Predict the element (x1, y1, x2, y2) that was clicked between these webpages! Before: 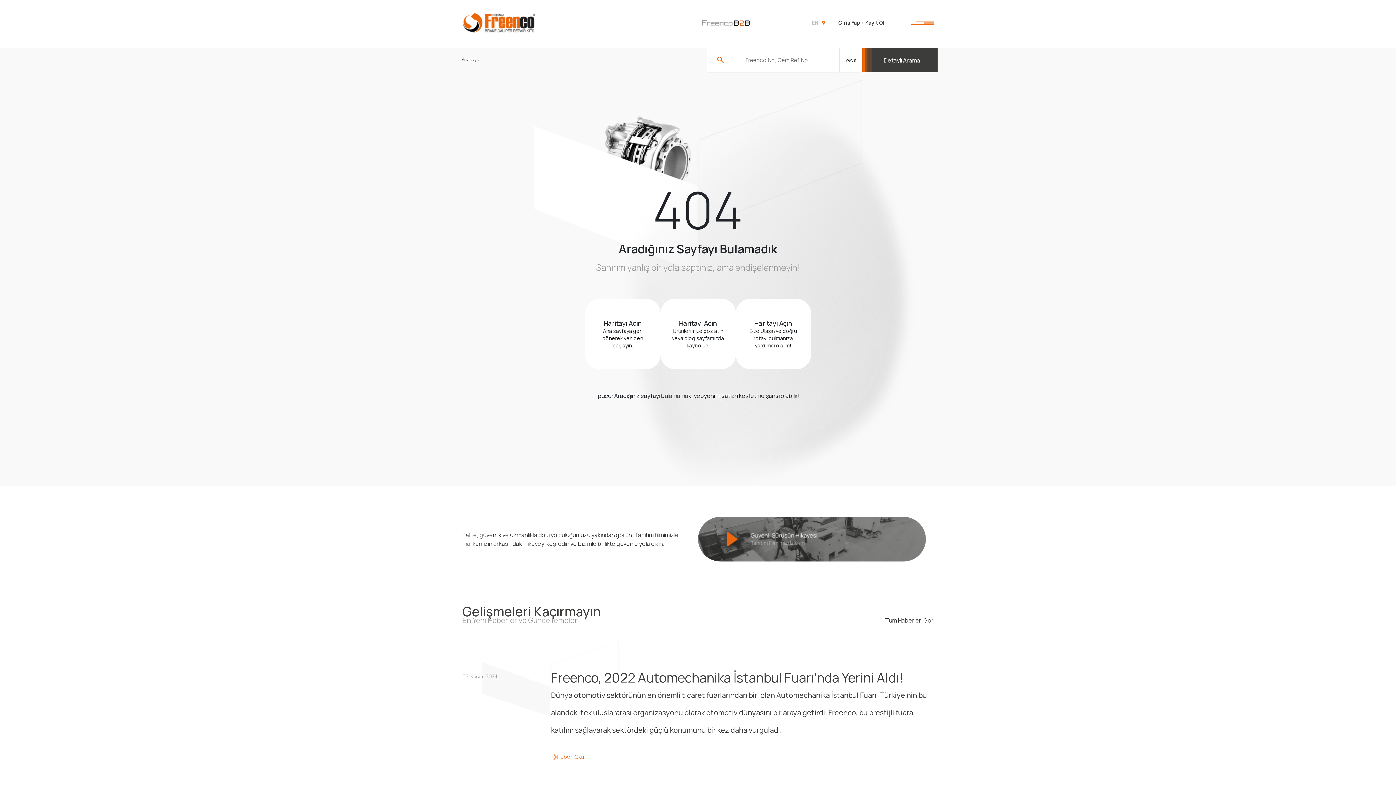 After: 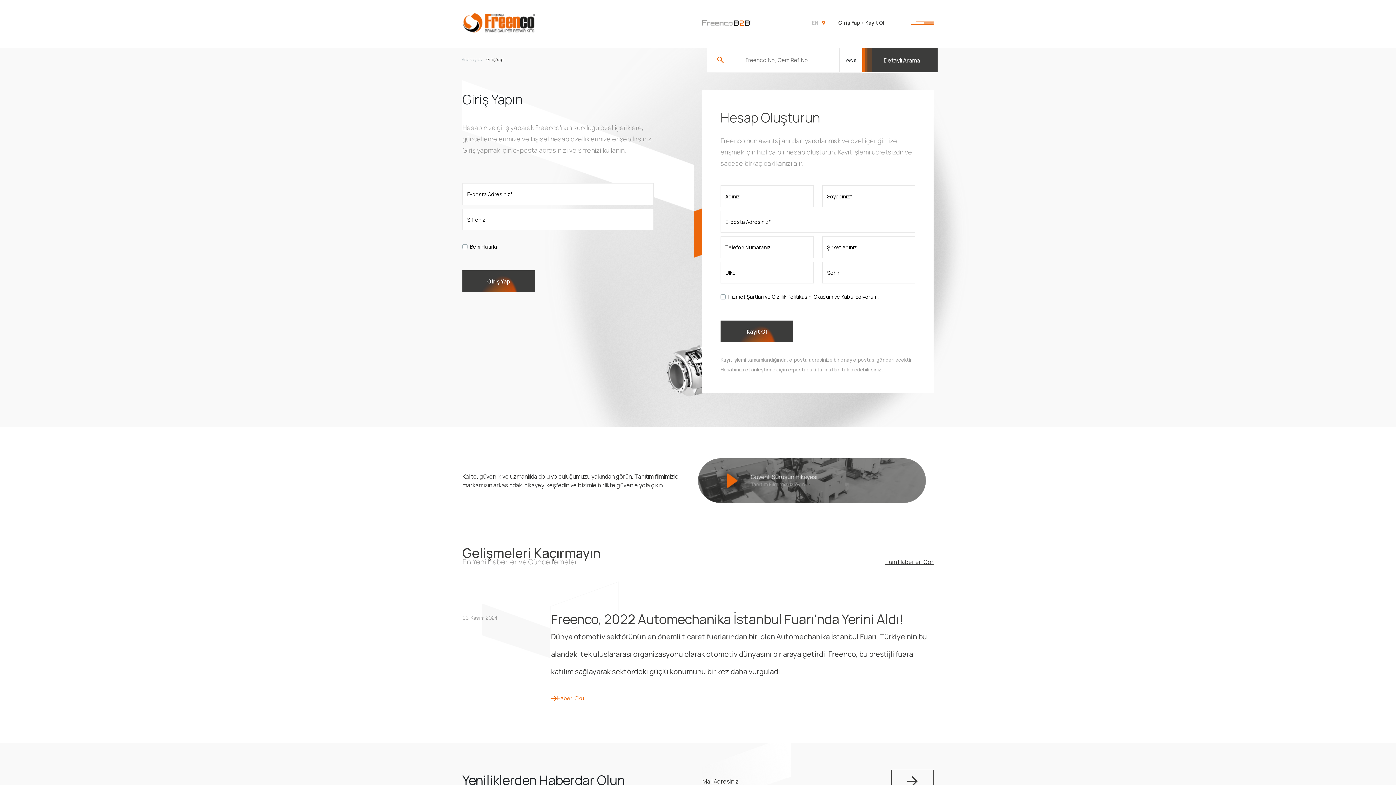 Action: label: Kayıt Ol bbox: (865, 17, 884, 28)